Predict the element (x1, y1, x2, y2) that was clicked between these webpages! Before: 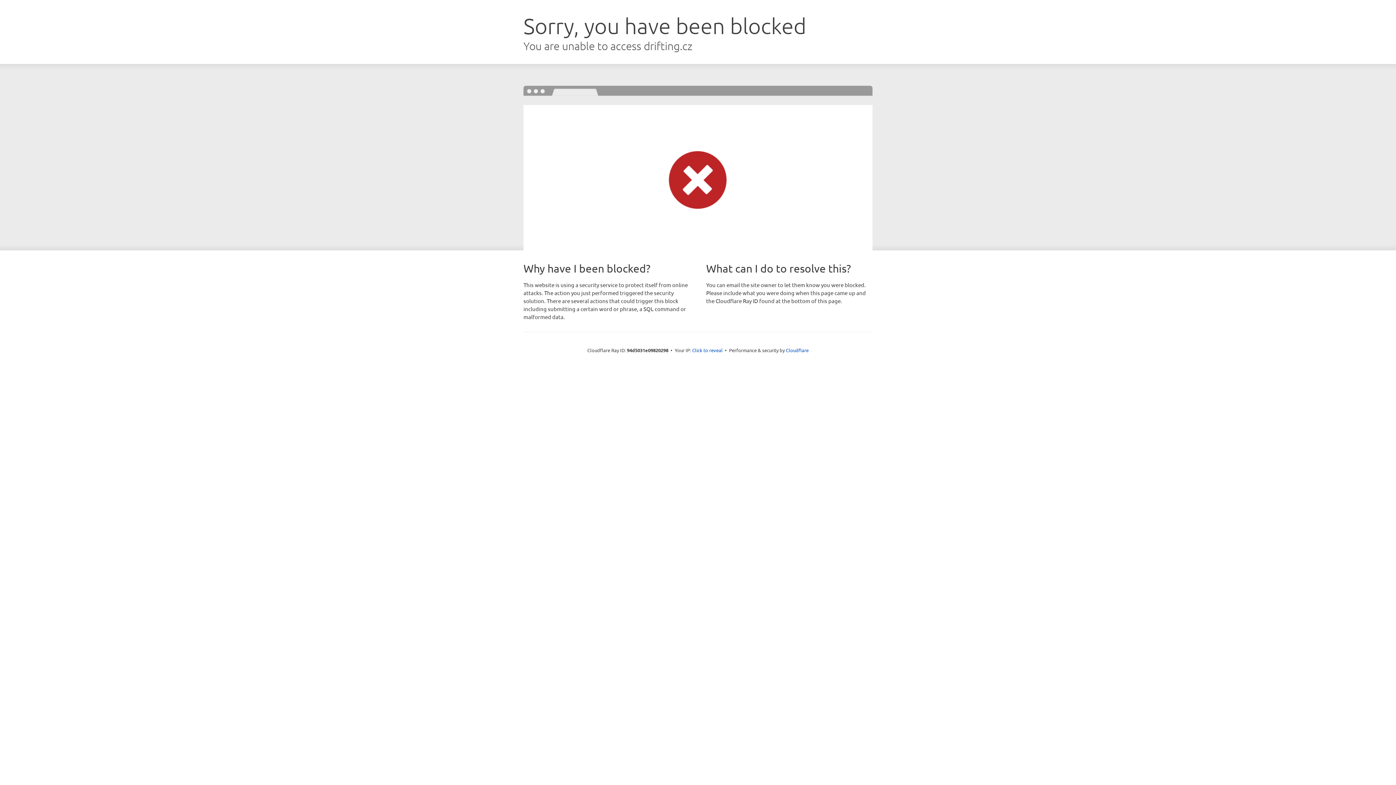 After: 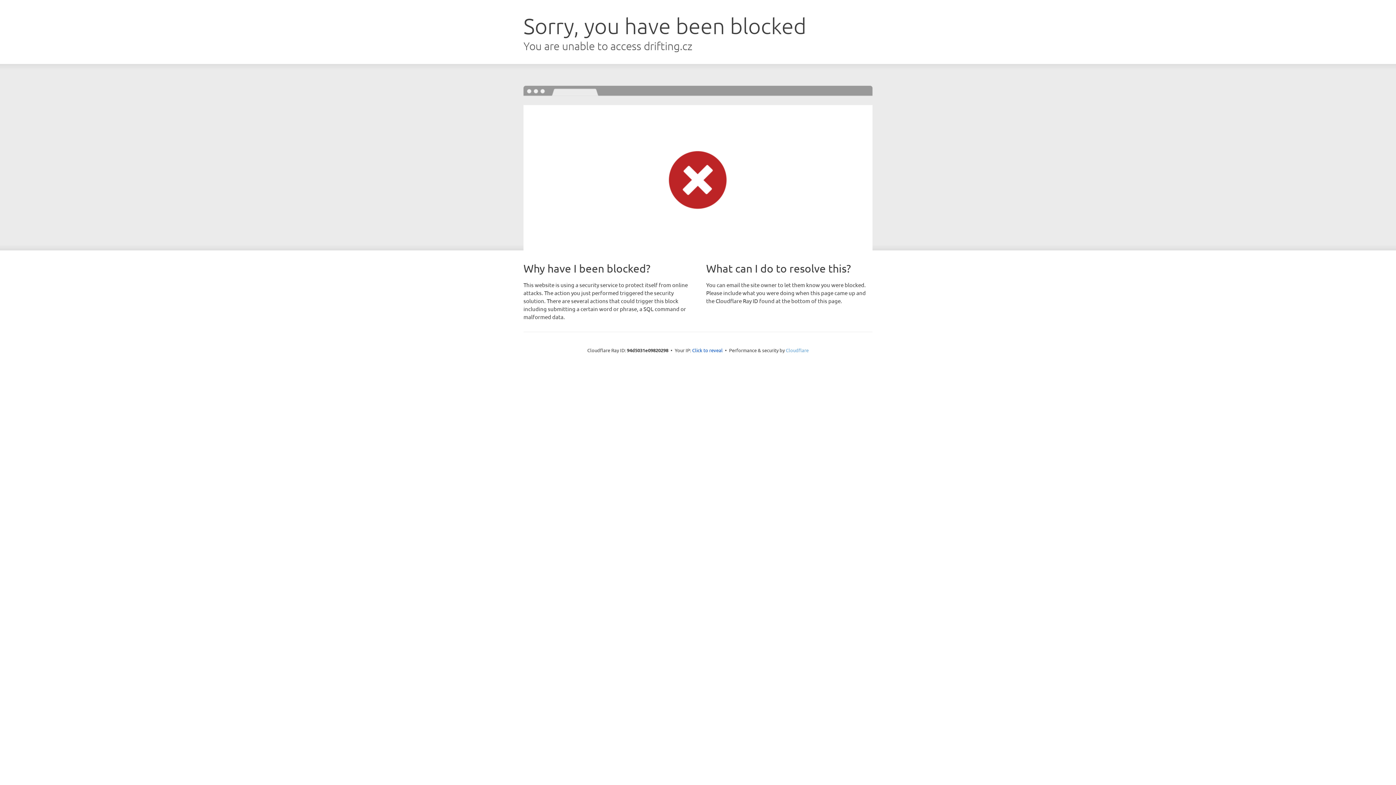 Action: label: Cloudflare bbox: (786, 347, 808, 353)